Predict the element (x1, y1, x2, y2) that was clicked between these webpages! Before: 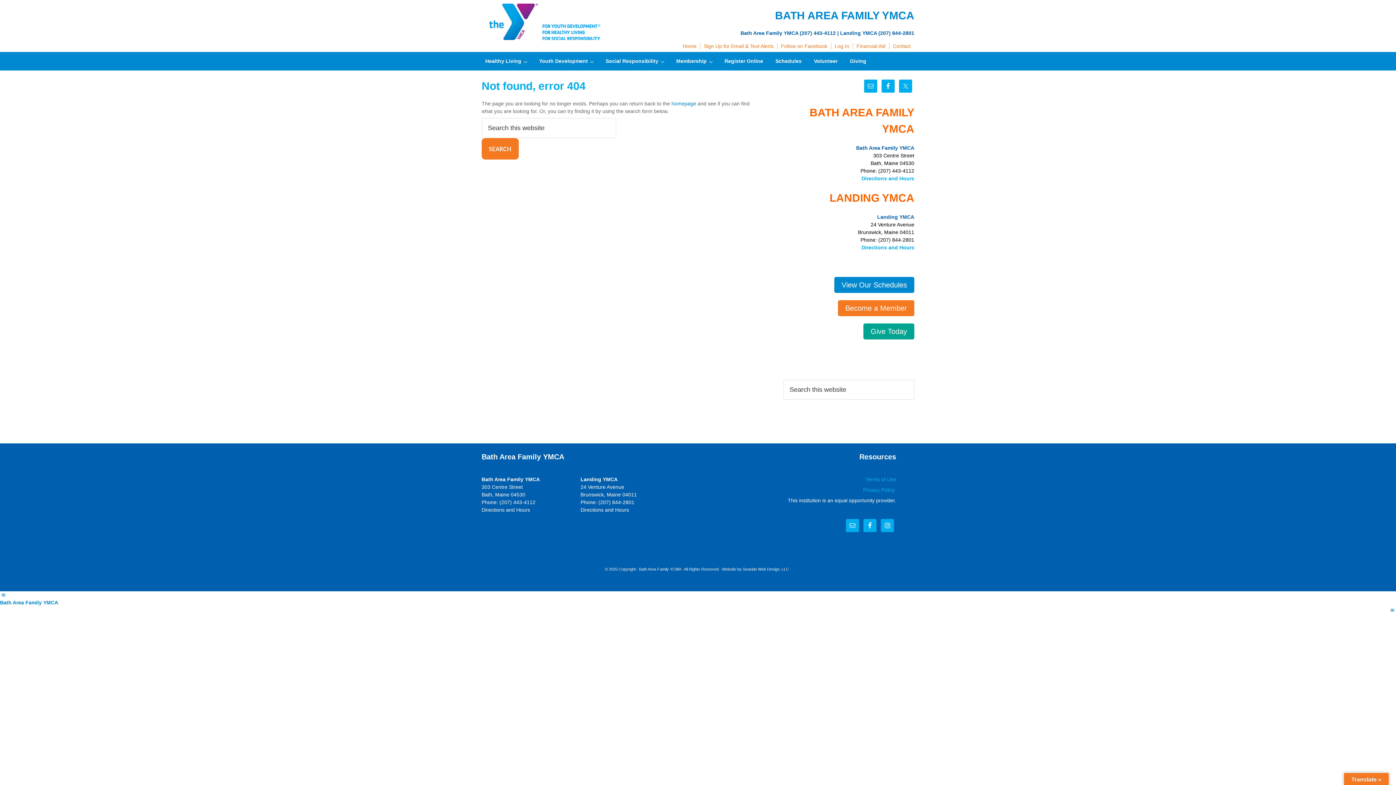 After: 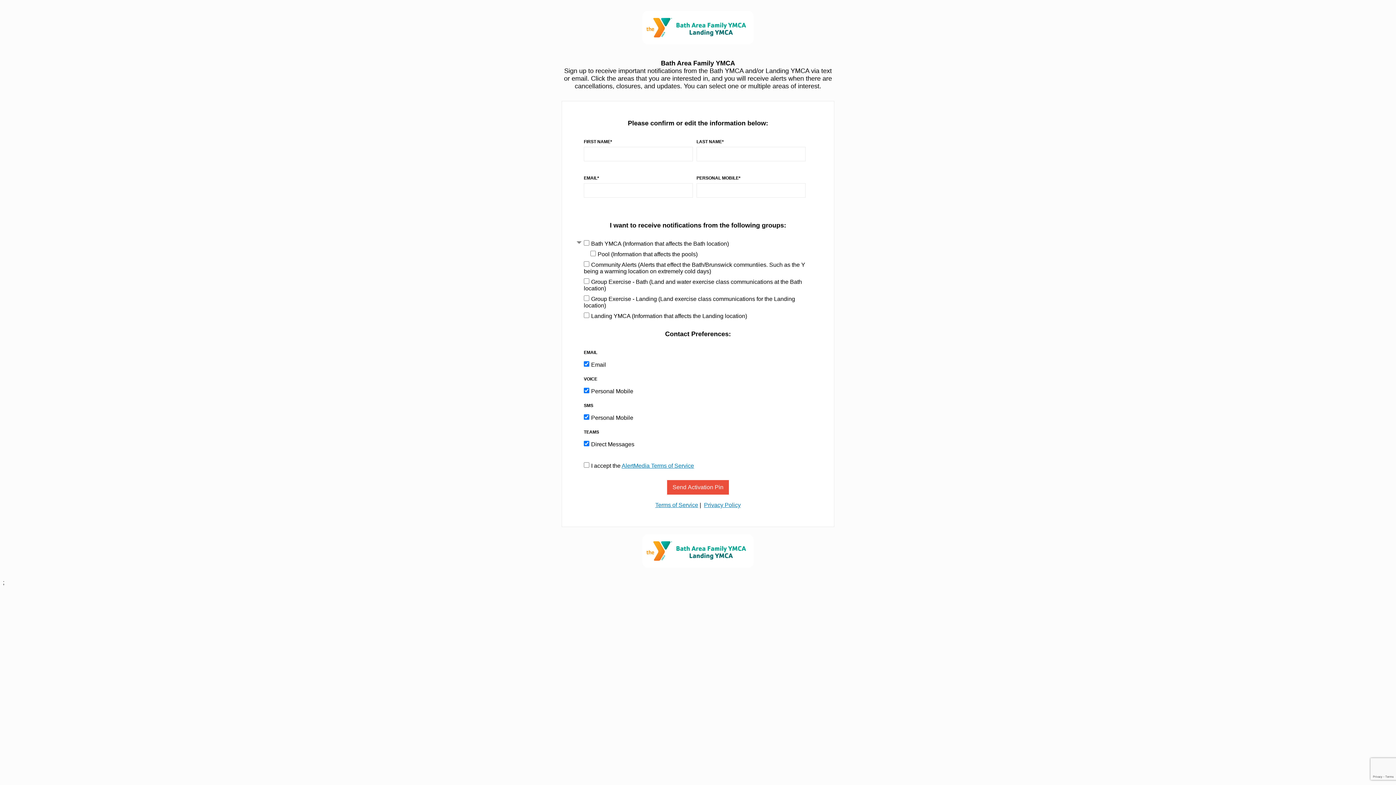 Action: bbox: (702, 41, 775, 50) label: Sign Up for Email & Text Alerts